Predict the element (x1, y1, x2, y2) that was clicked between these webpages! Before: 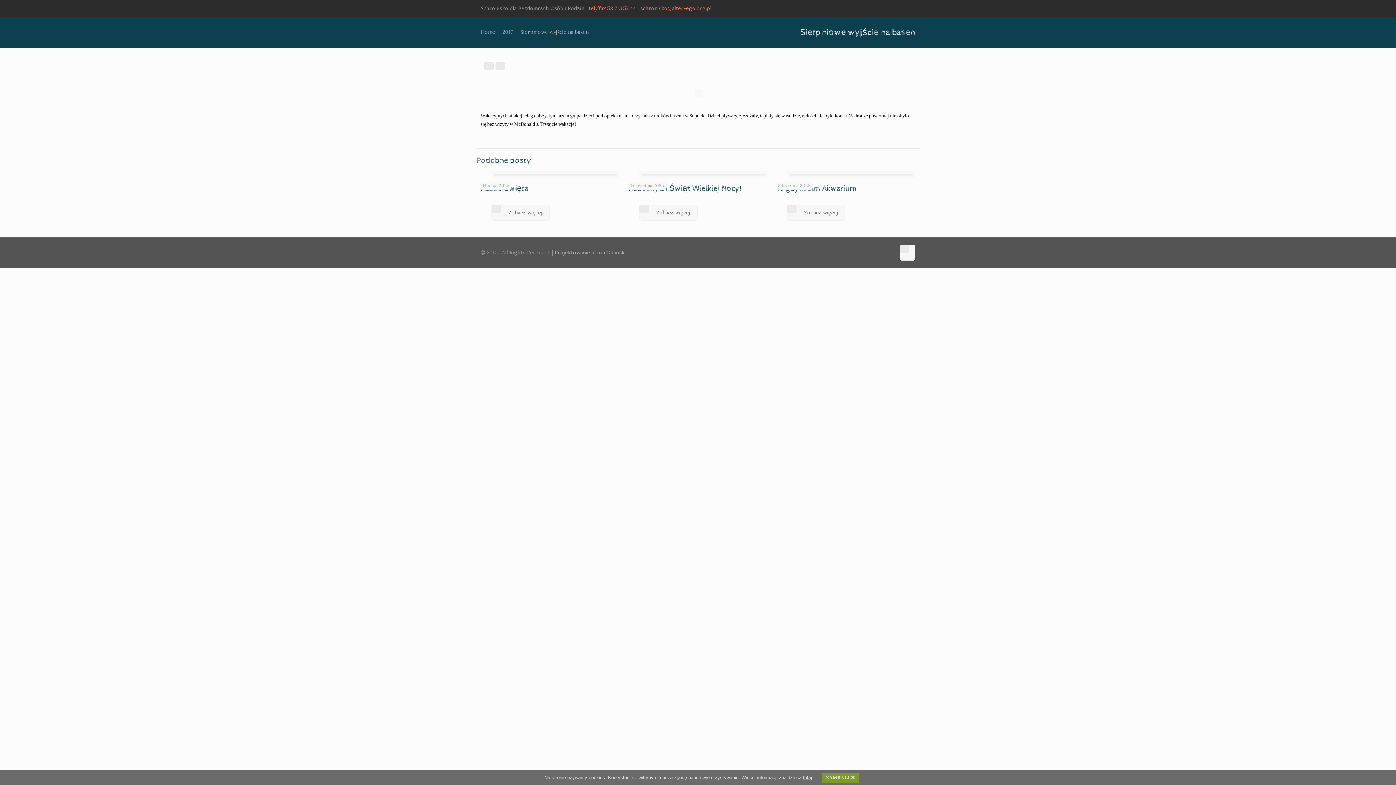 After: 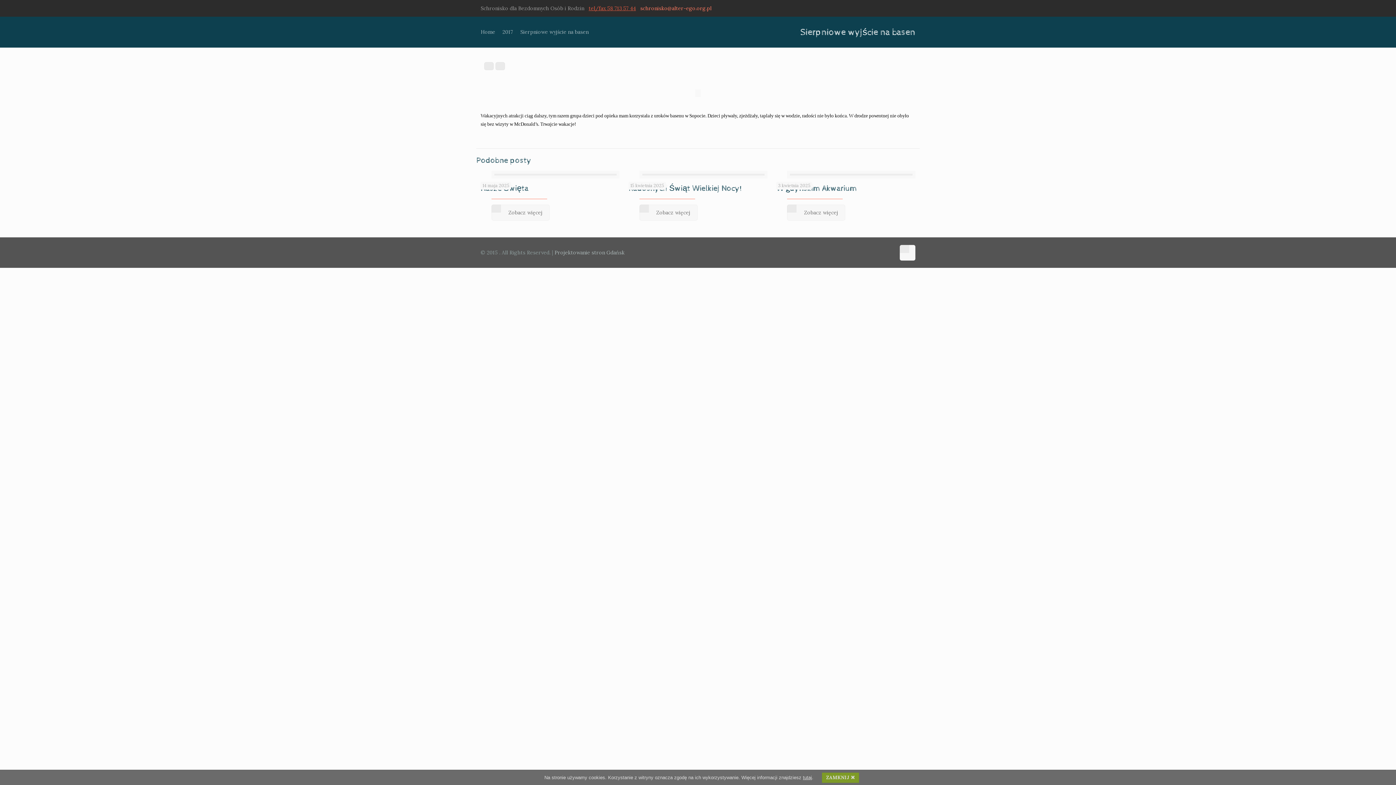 Action: label: tel/fax 58 713 57 44 bbox: (588, 5, 636, 11)